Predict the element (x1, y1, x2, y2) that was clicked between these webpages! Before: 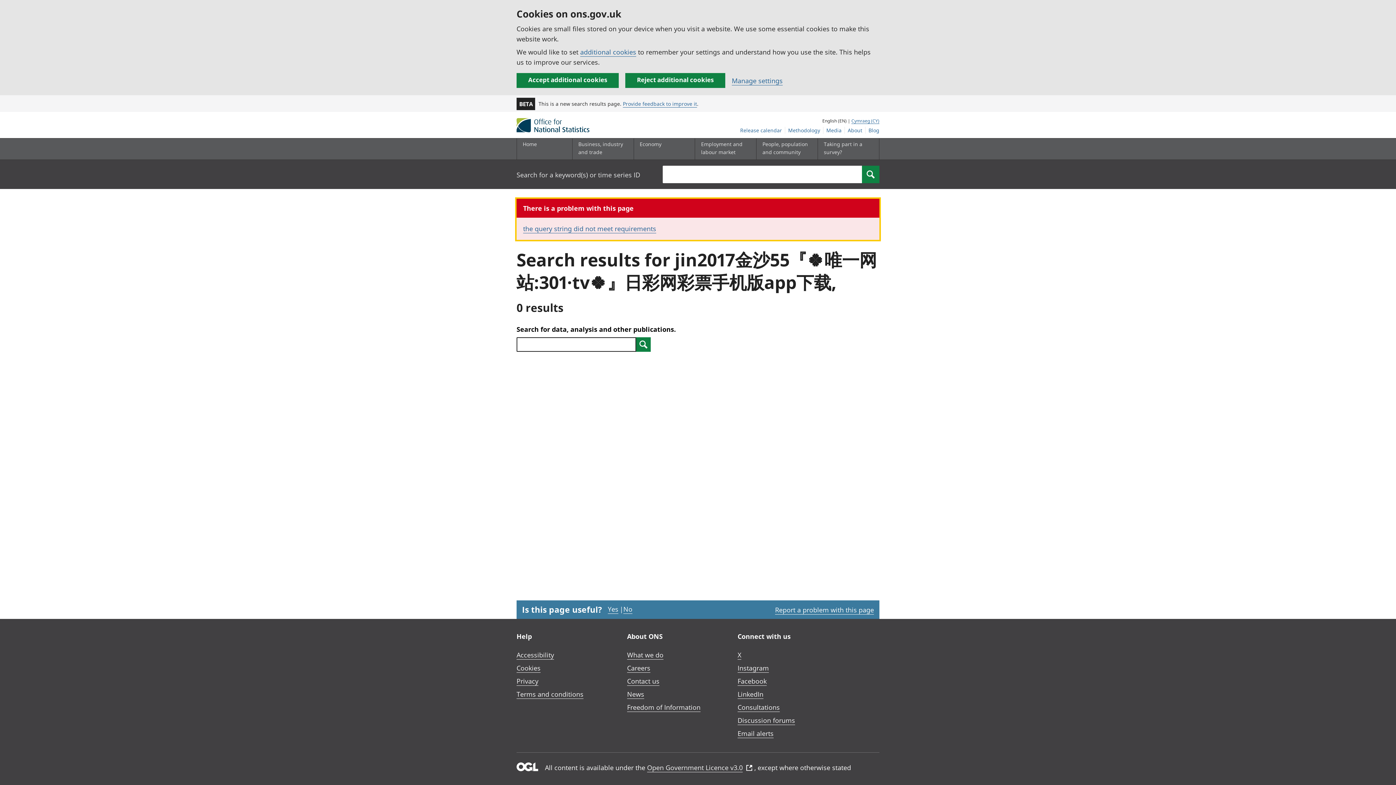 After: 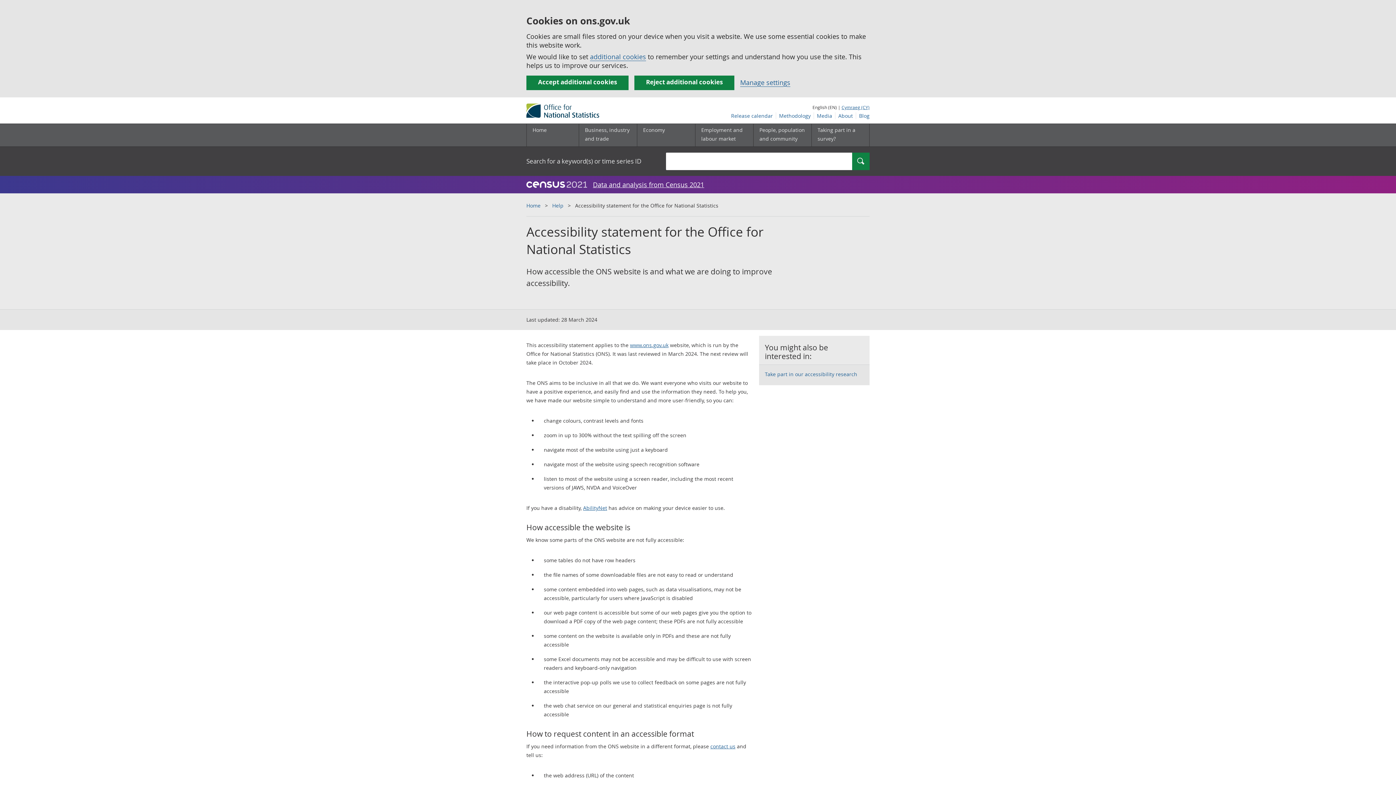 Action: label: Accessibility bbox: (516, 650, 554, 659)